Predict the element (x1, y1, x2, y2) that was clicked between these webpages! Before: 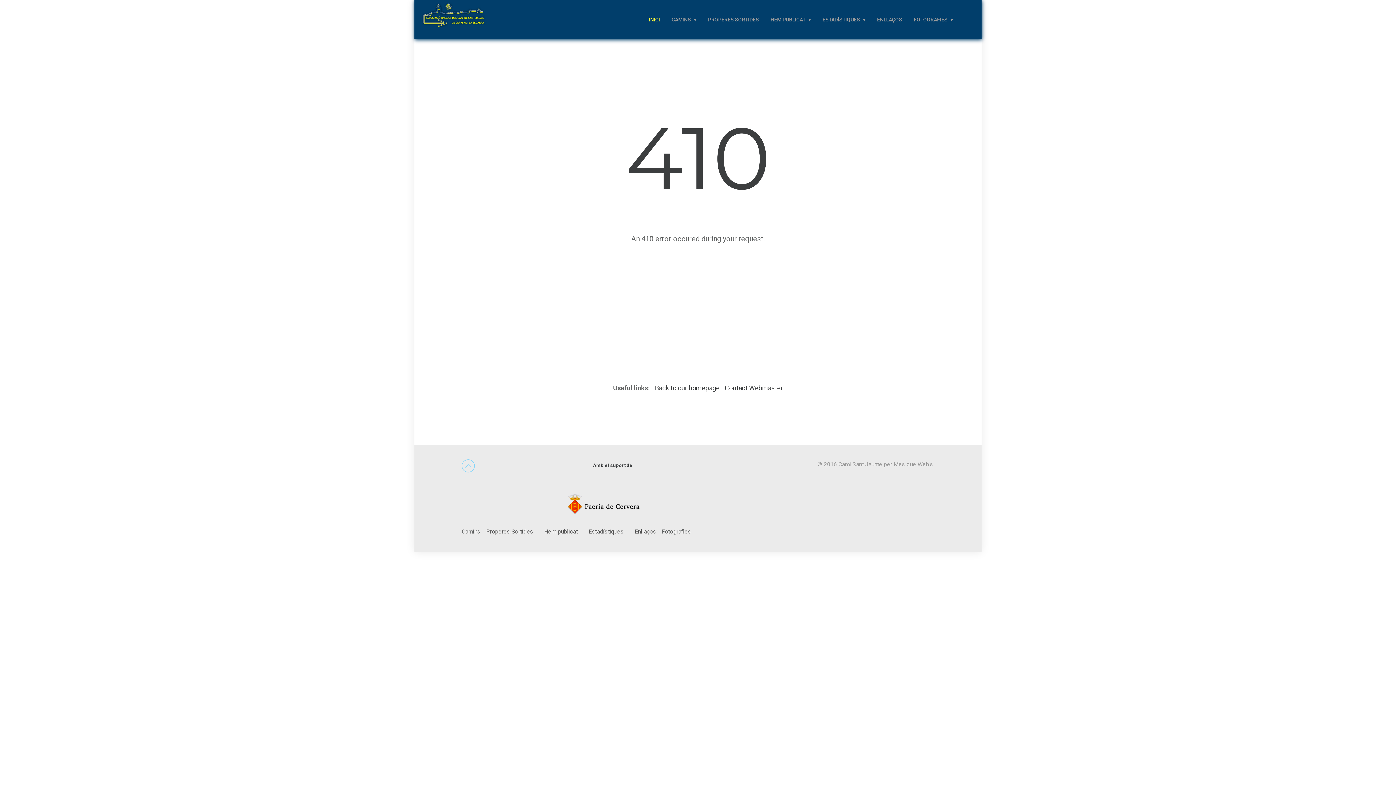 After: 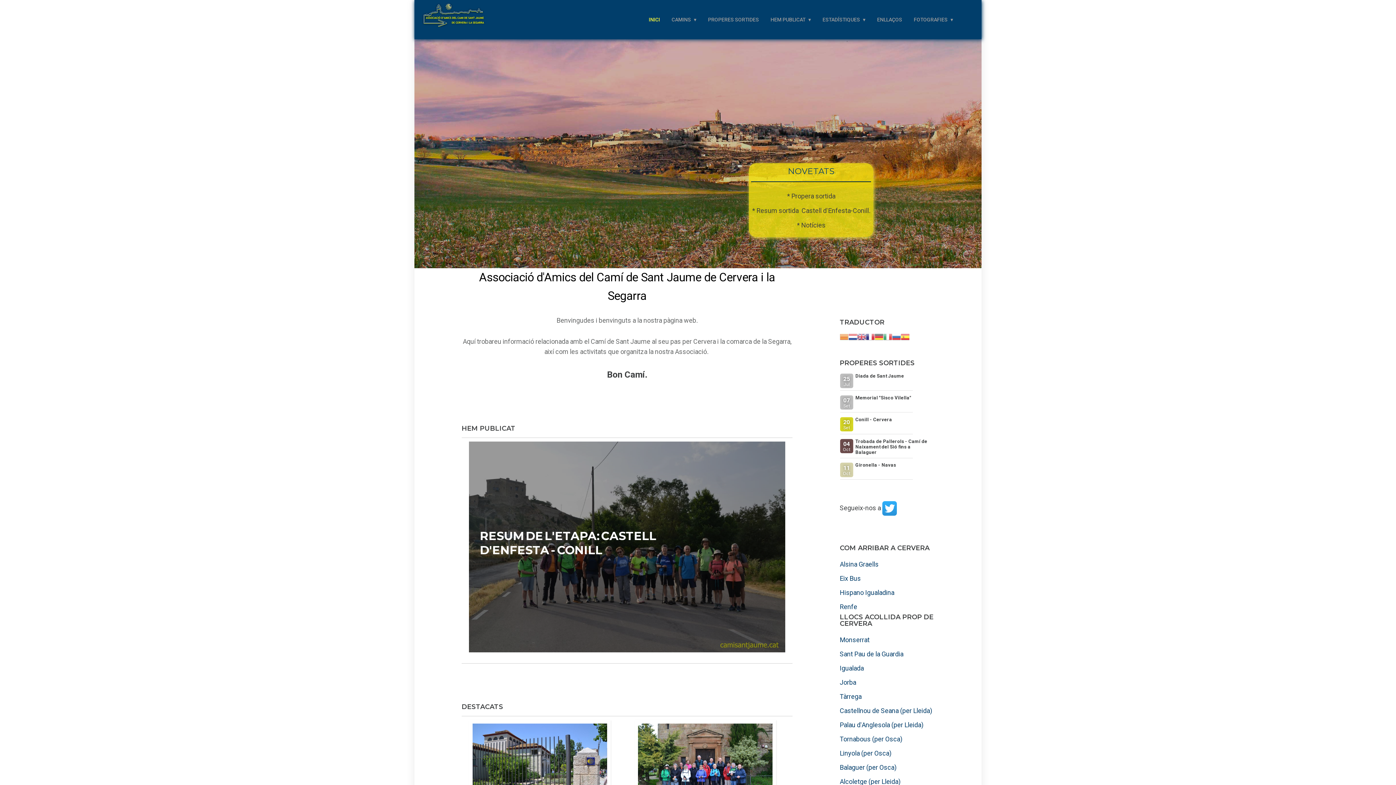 Action: bbox: (461, 459, 480, 476)